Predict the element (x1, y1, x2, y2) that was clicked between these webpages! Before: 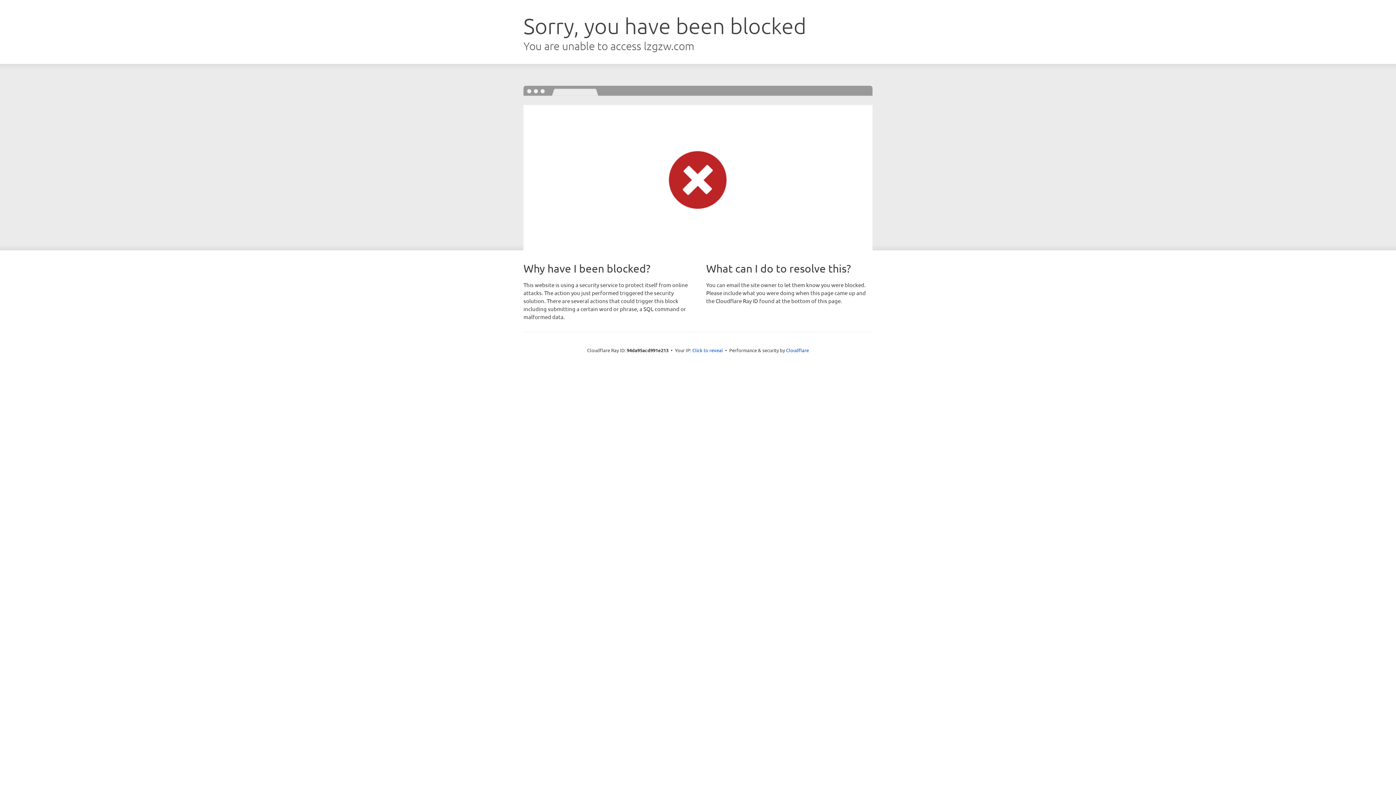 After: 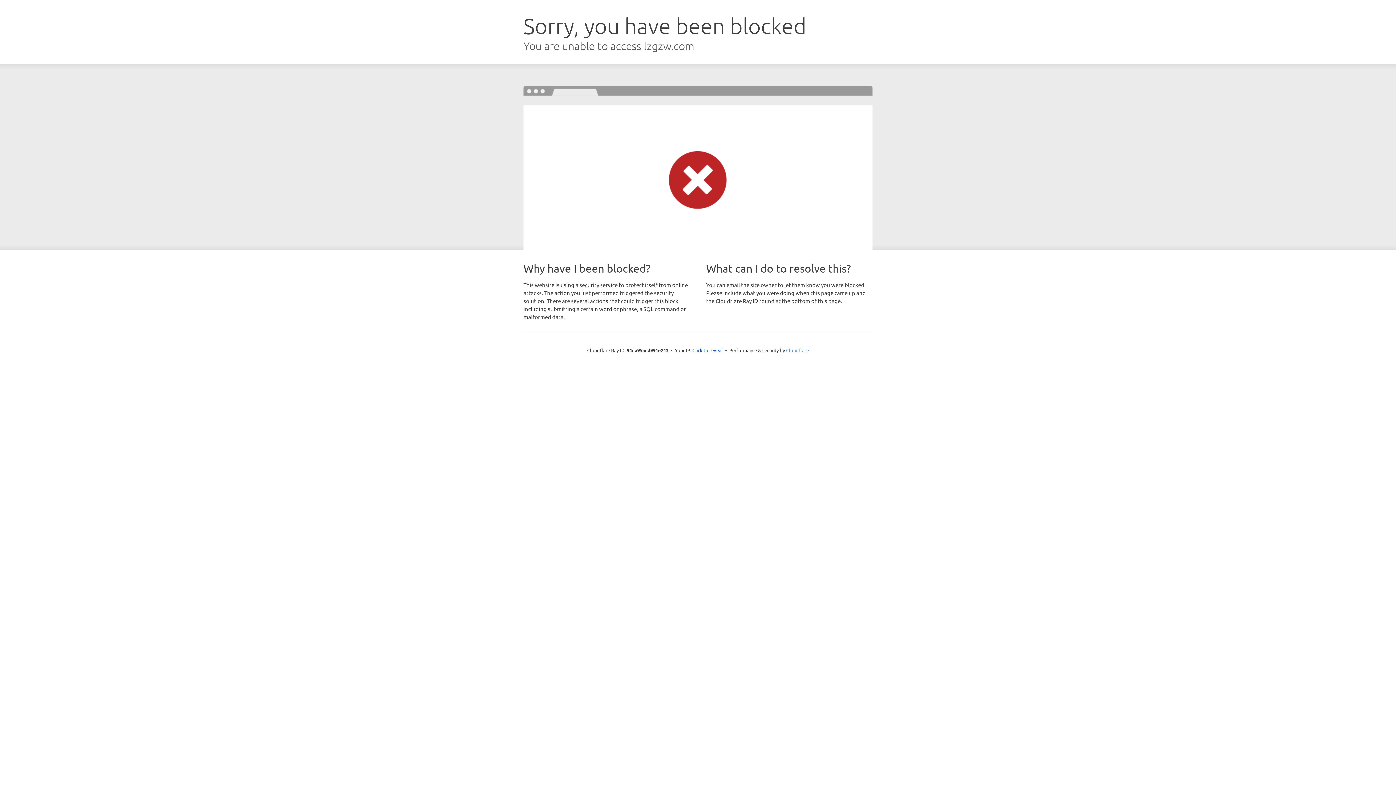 Action: bbox: (786, 347, 809, 353) label: Cloudflare